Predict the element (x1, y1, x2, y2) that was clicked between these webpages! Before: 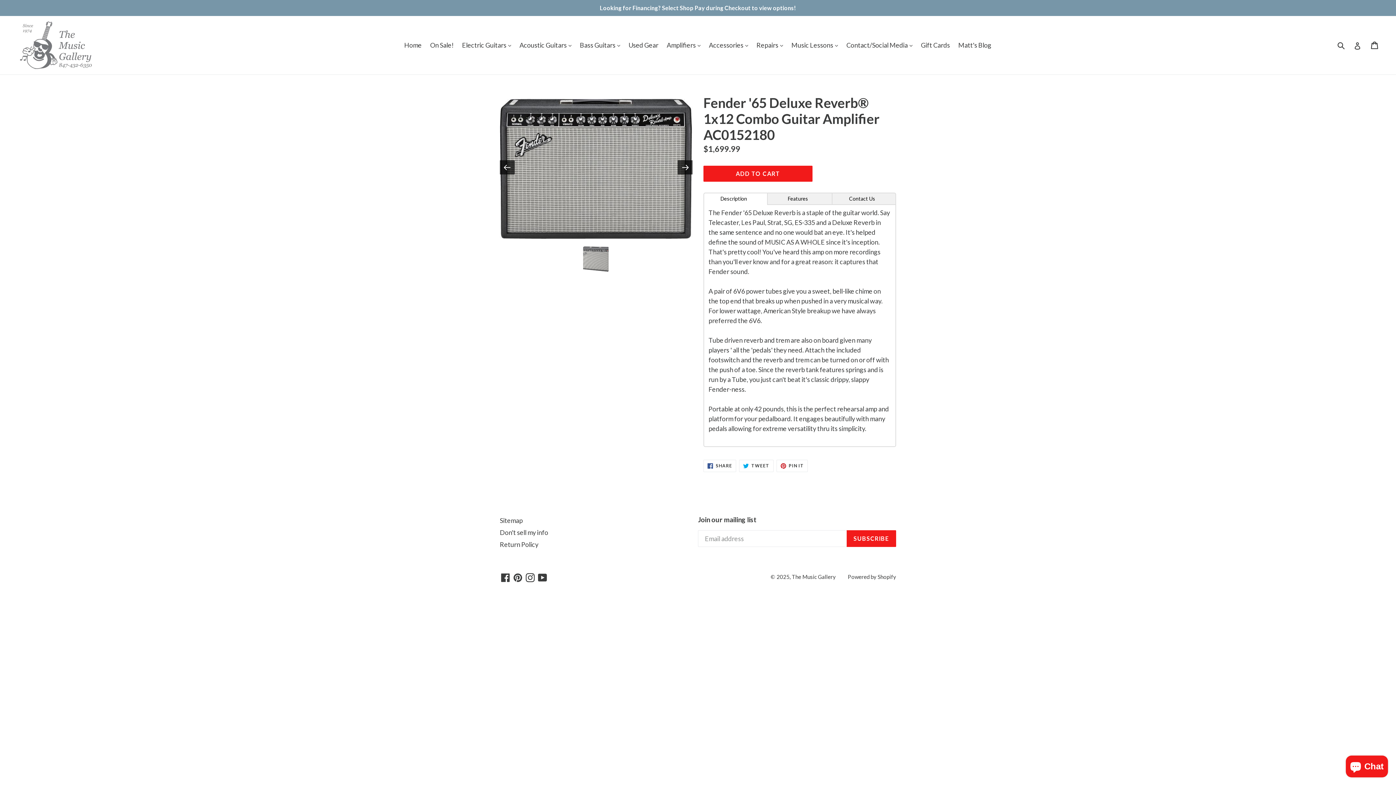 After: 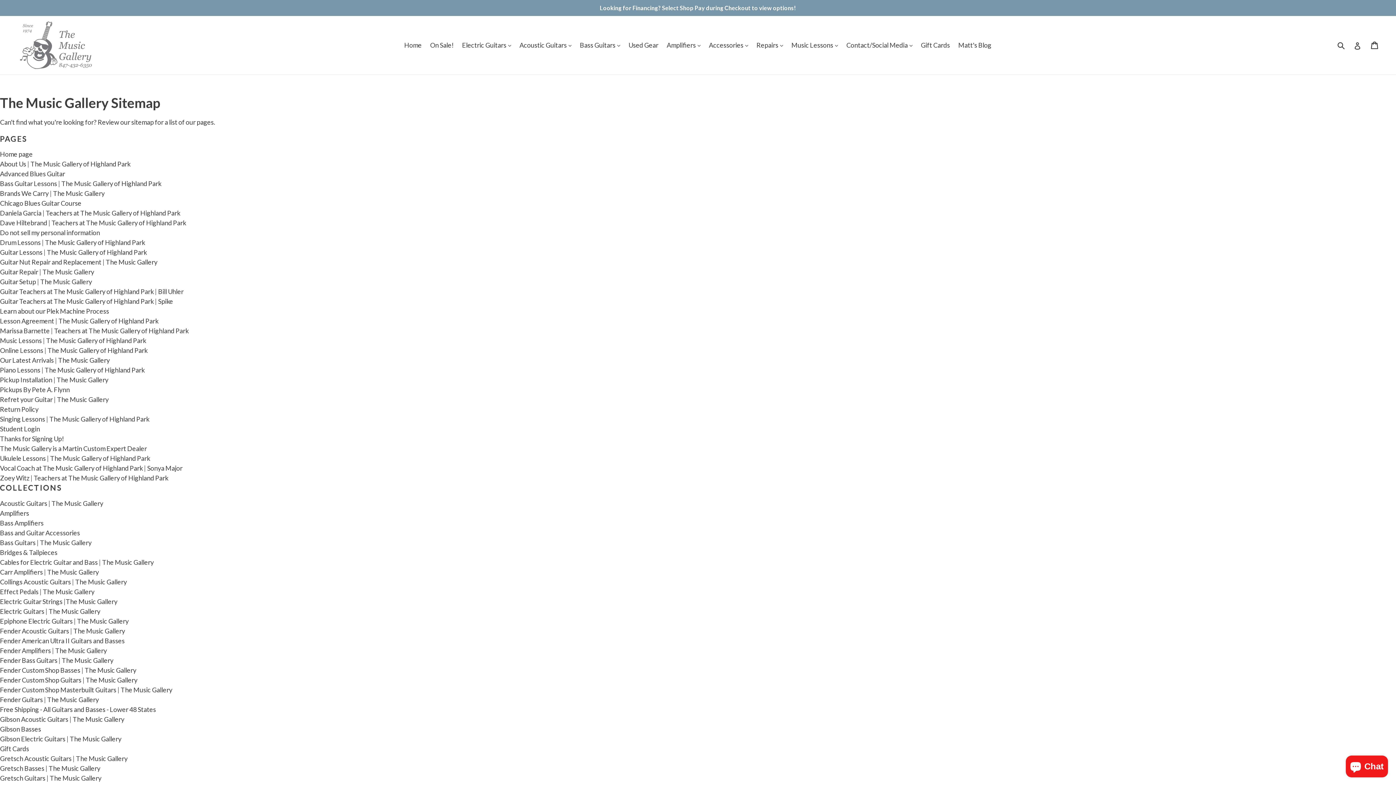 Action: bbox: (500, 516, 522, 524) label: Sitemap